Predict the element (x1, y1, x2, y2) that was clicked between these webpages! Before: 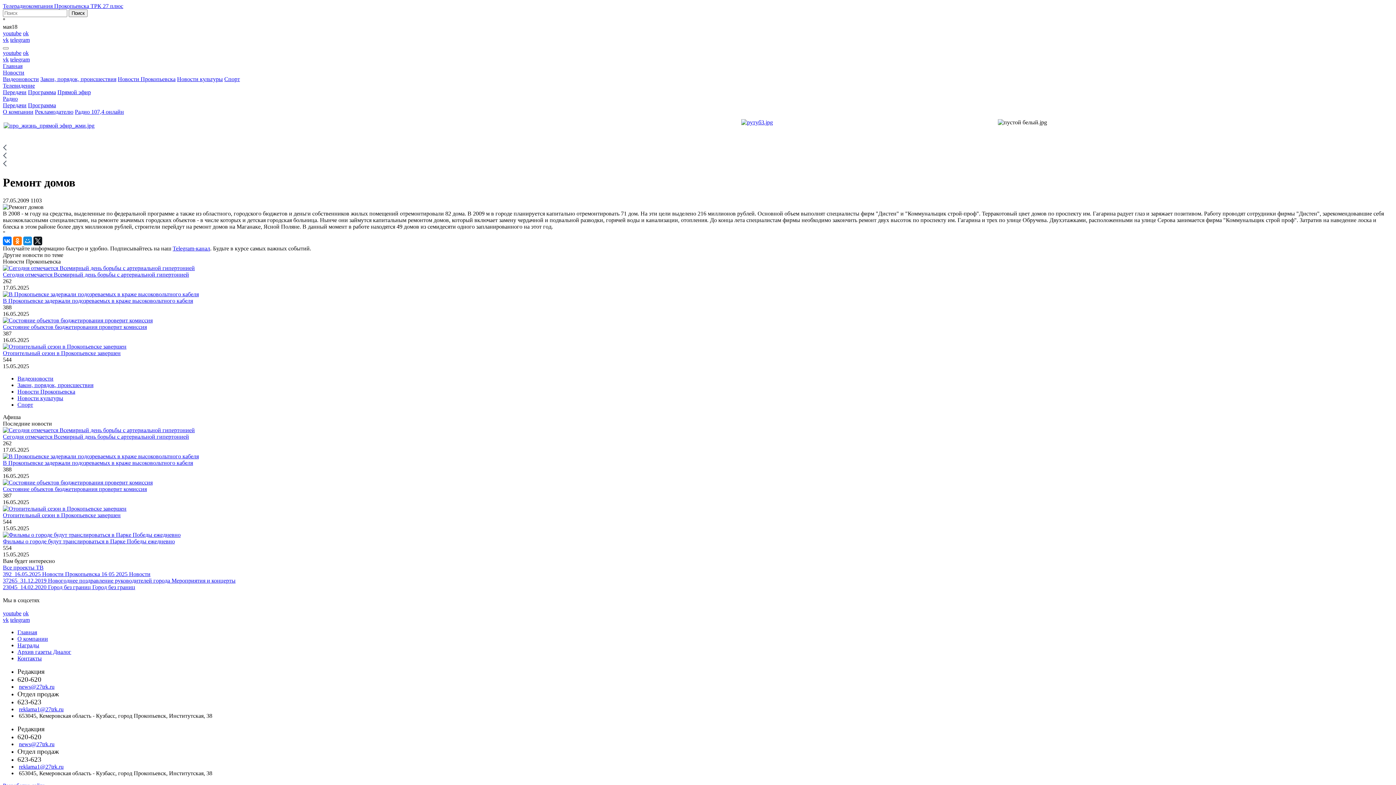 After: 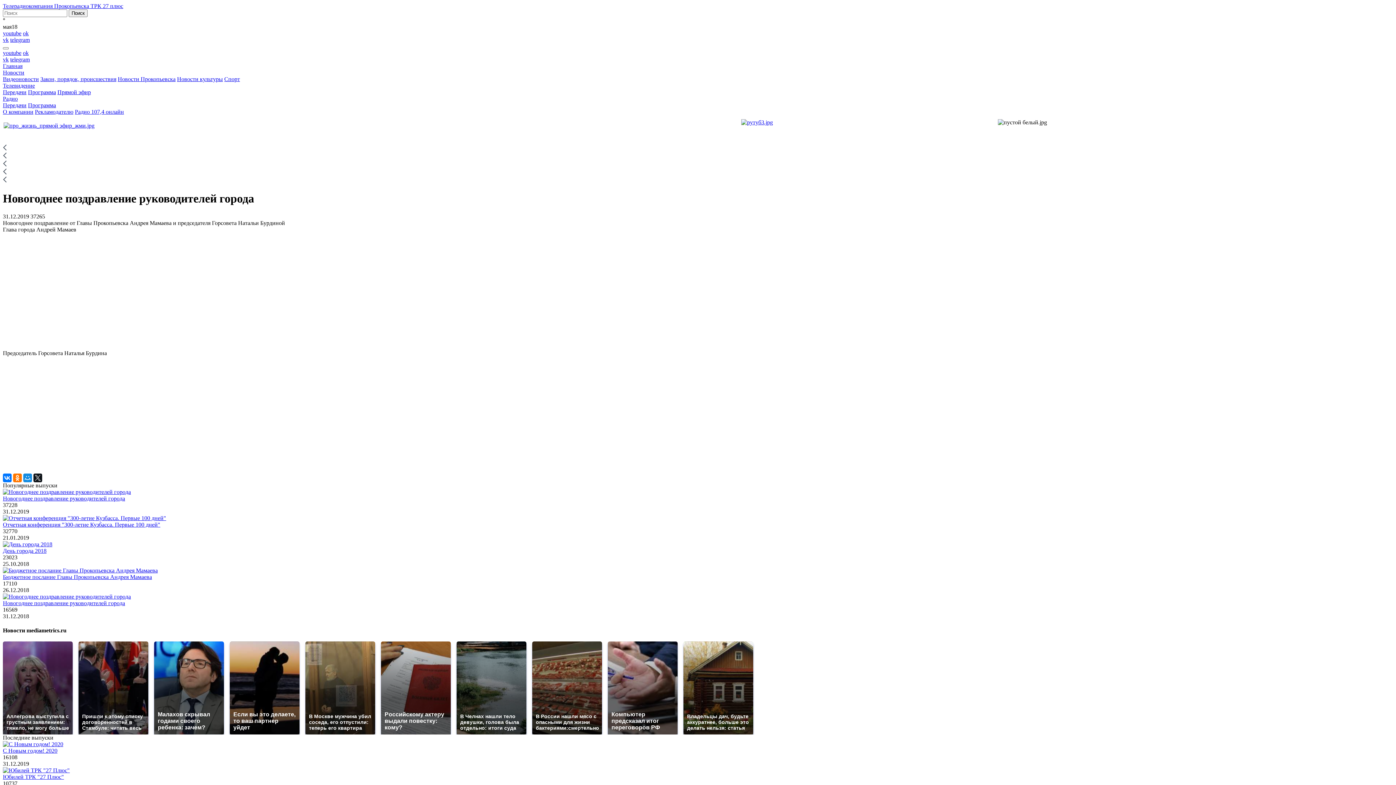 Action: label: 37265  31.12.2019 Новогоднее поздравление руководителей города Мероприятия и концерты bbox: (2, 577, 235, 583)